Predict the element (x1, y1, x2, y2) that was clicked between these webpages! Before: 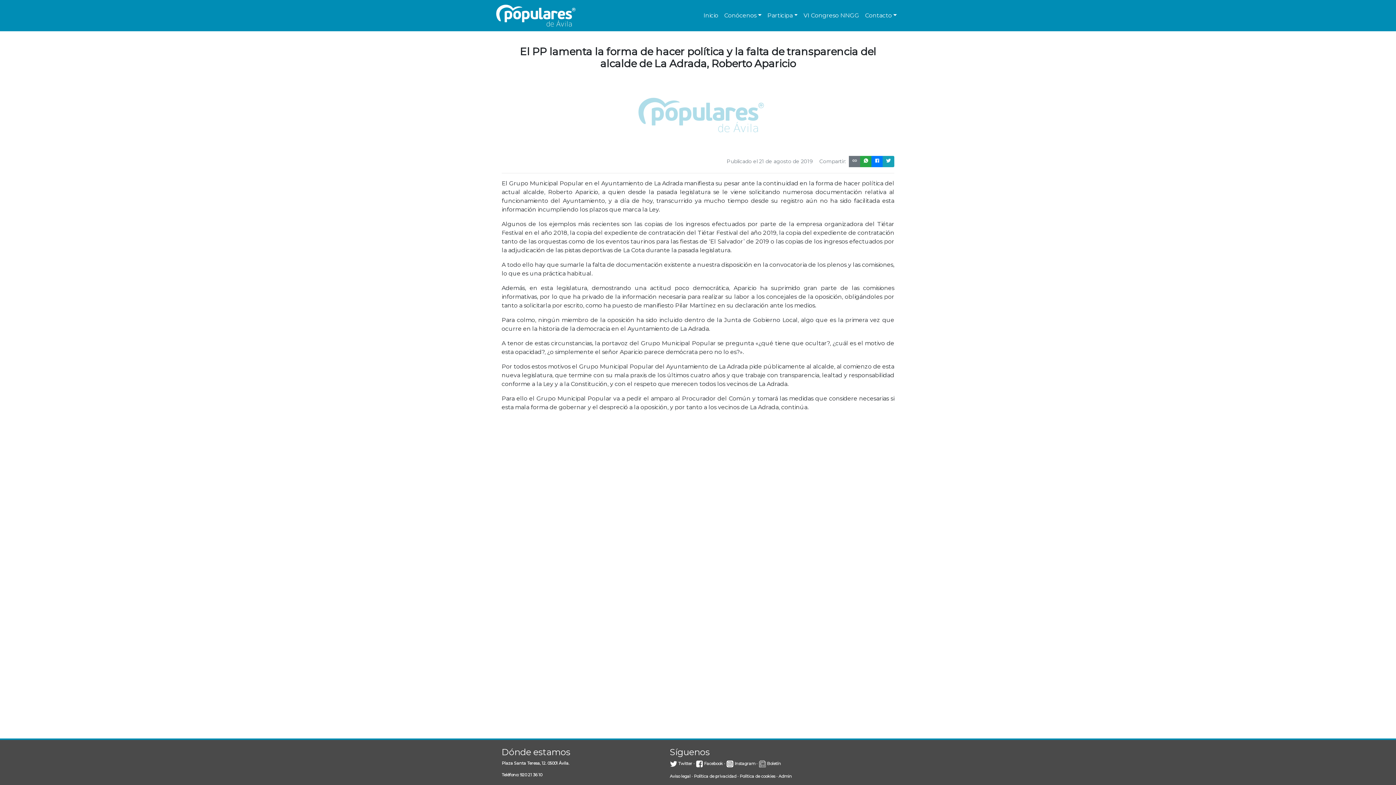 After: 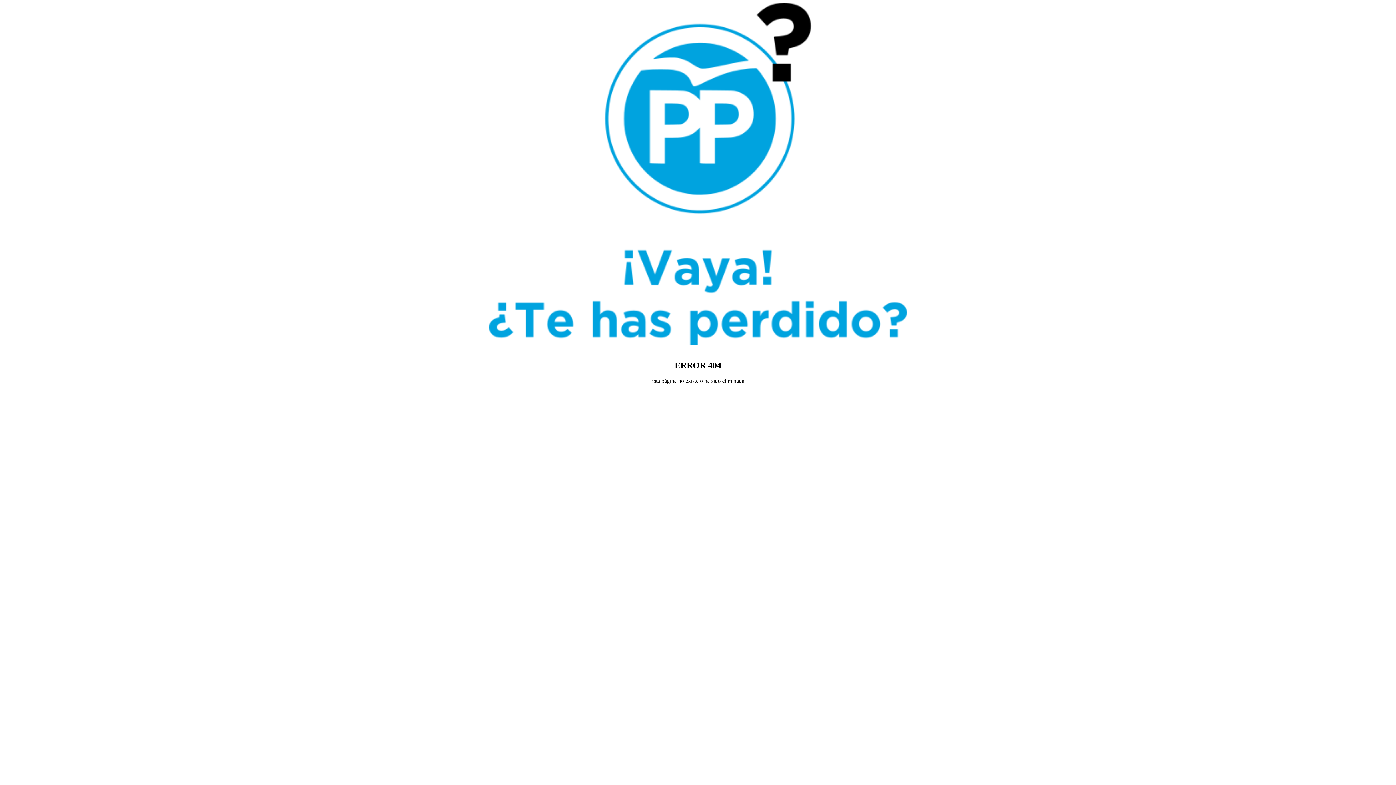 Action: label: VI Congreso NNGG bbox: (800, 8, 862, 22)